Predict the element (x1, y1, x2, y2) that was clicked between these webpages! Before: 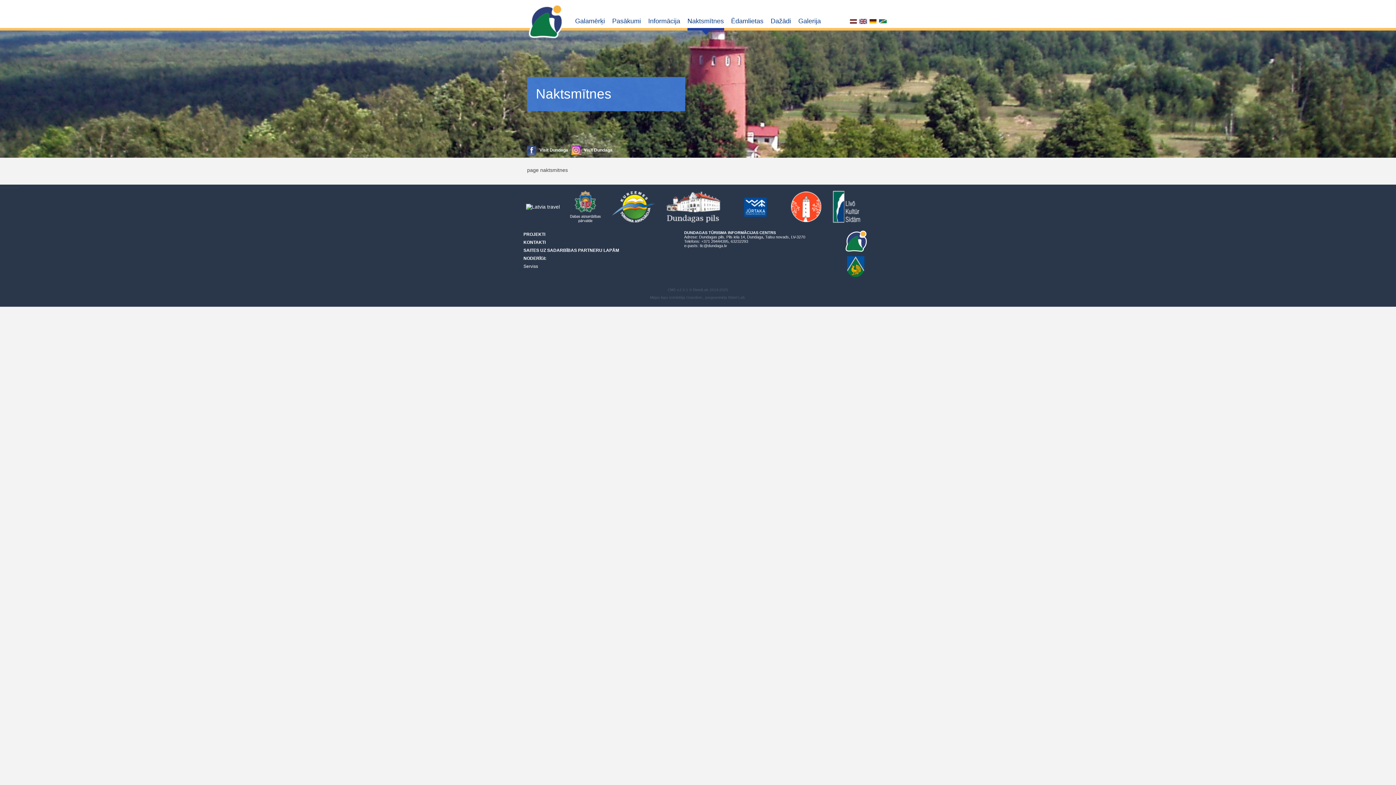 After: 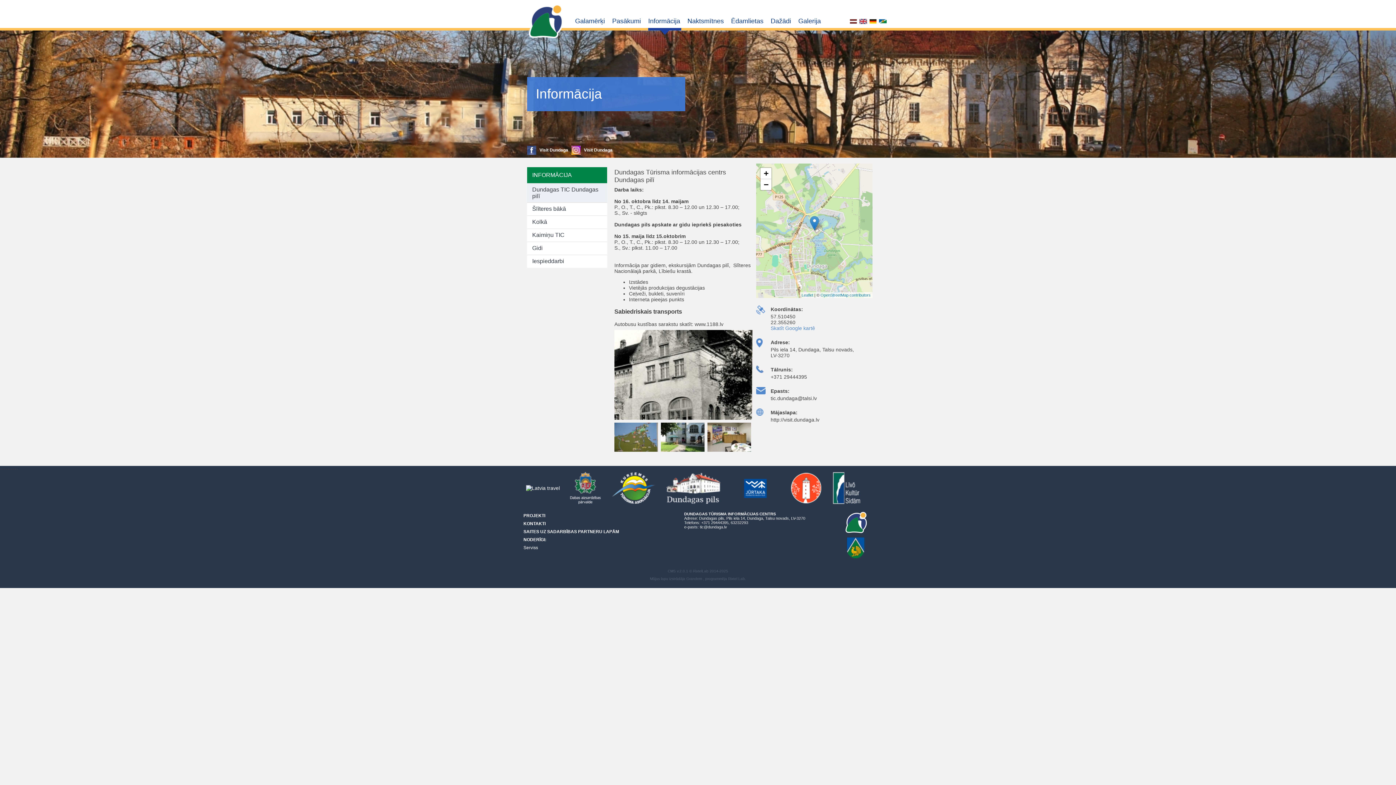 Action: label: Informācija bbox: (648, 15, 680, 26)